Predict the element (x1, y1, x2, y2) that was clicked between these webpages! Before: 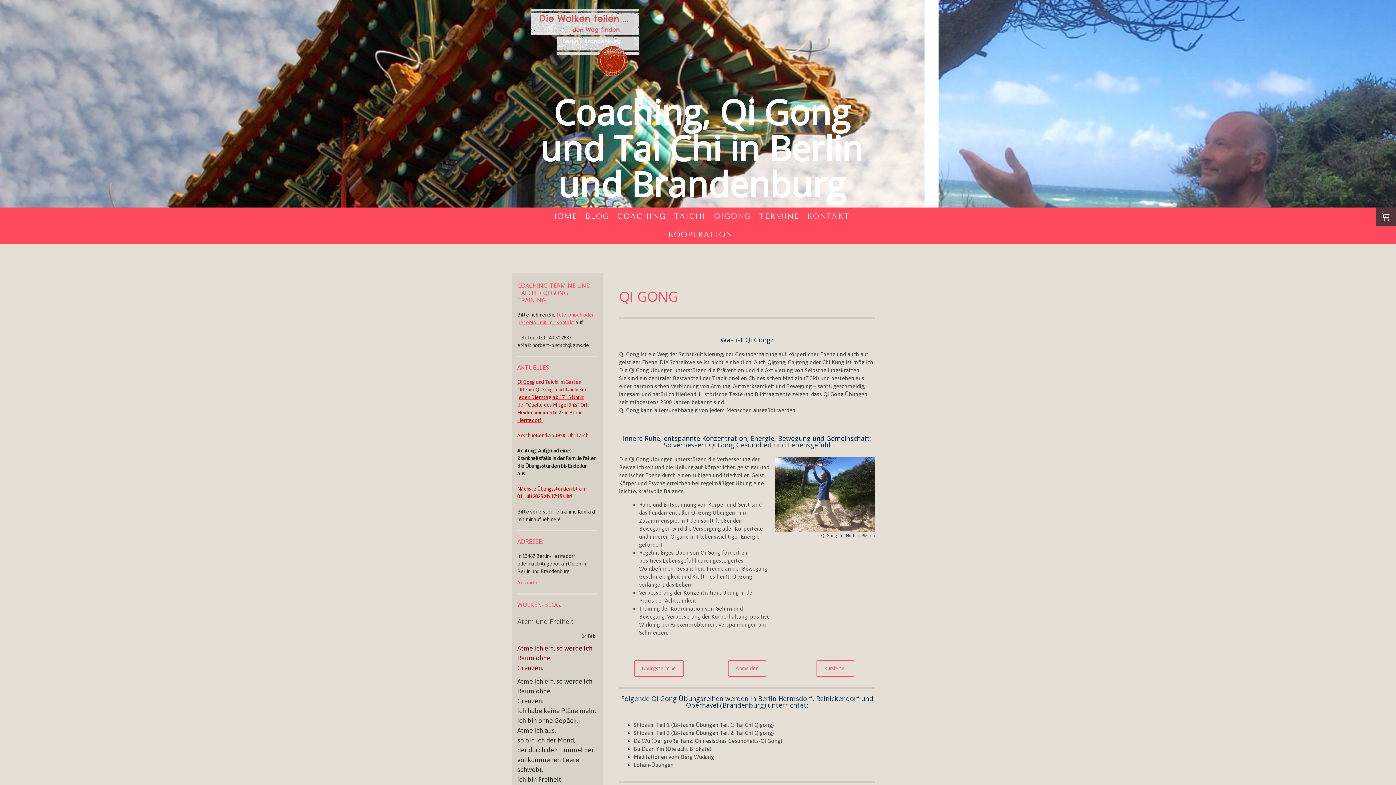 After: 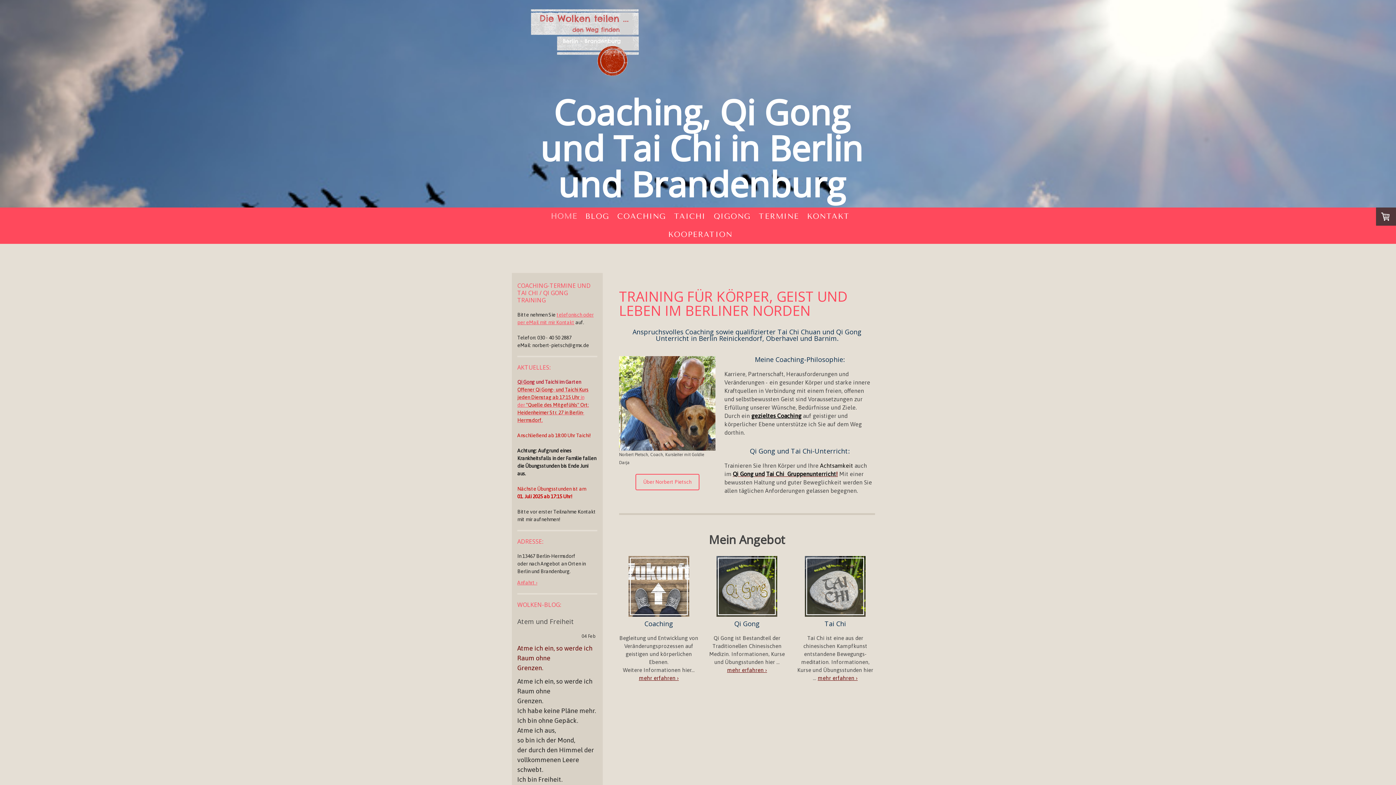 Action: bbox: (528, 6, 644, 13)